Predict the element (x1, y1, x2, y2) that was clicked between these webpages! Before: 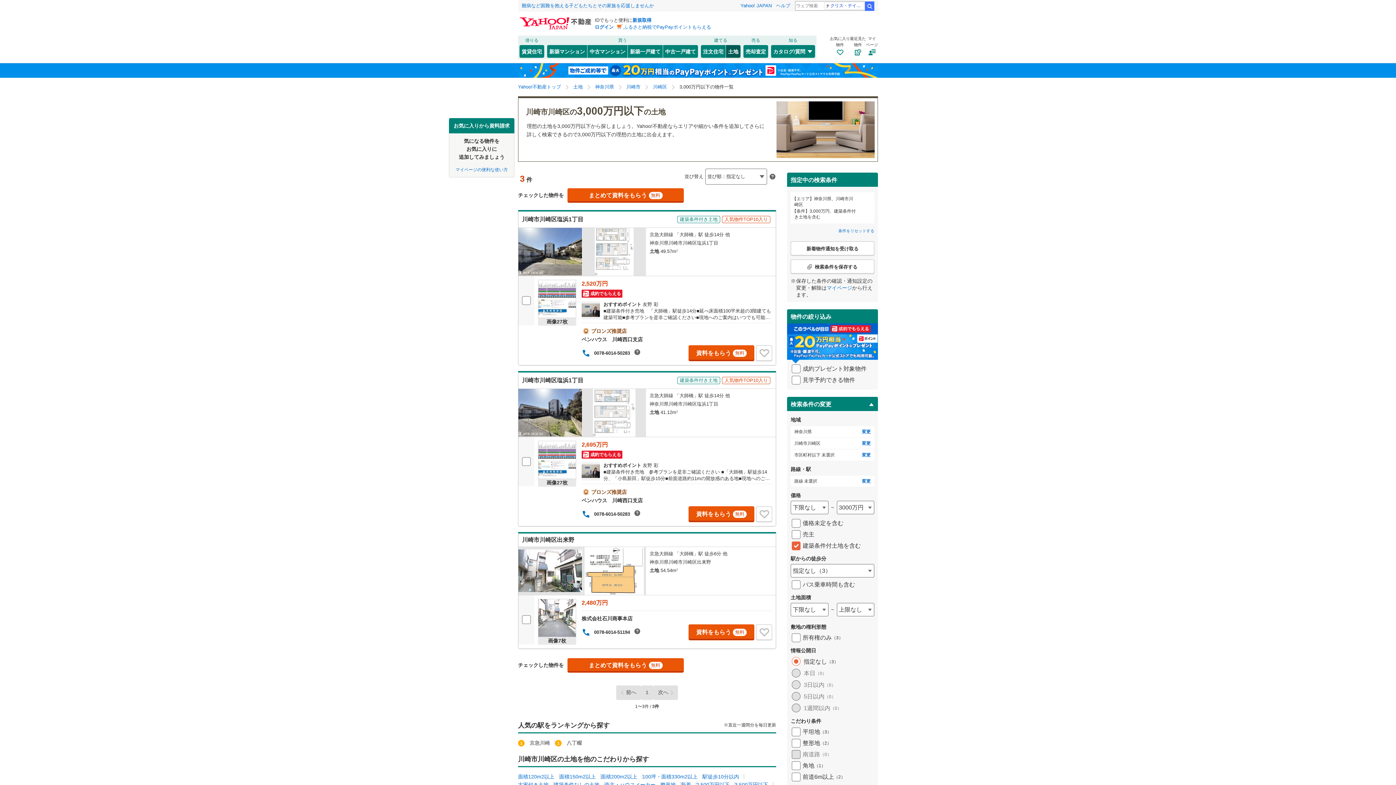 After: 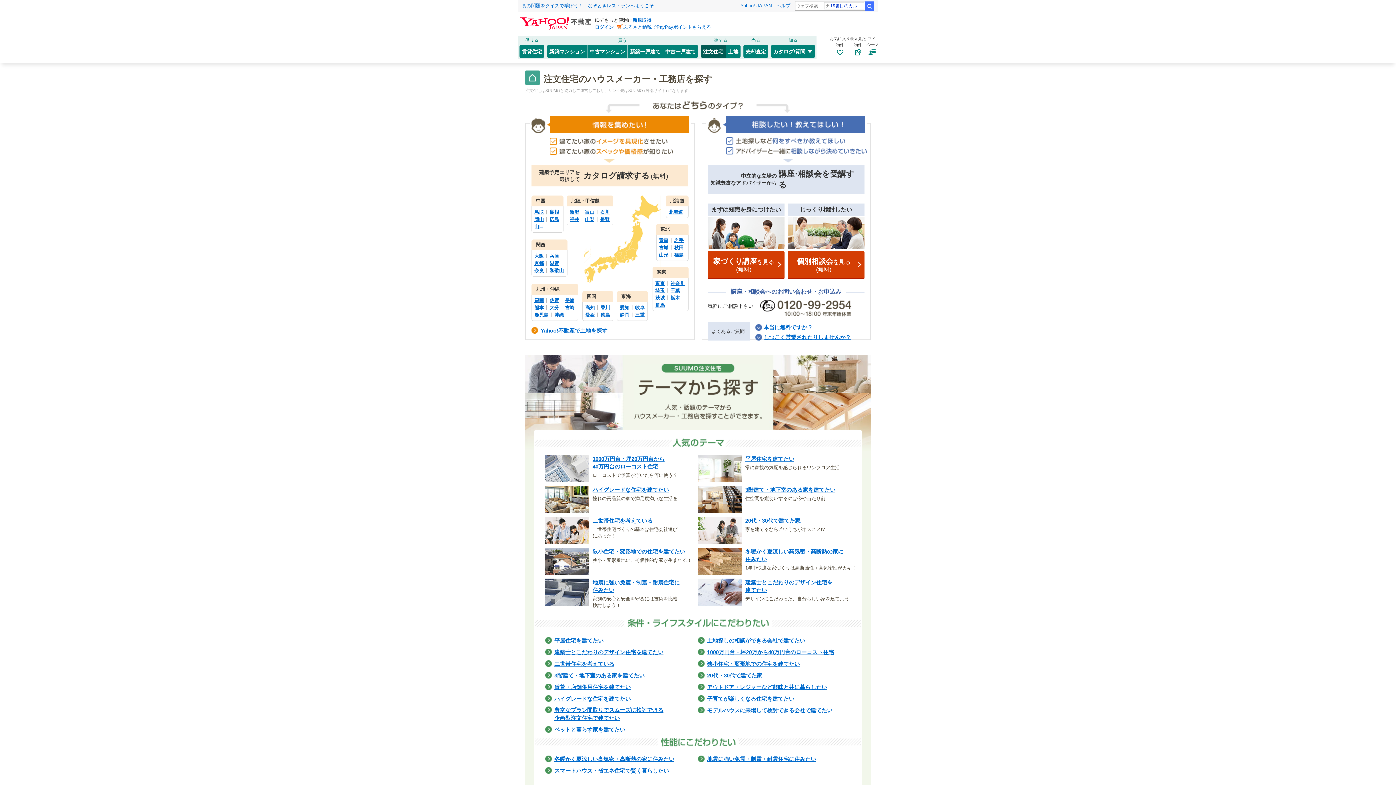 Action: bbox: (701, 45, 725, 57) label: 注文住宅